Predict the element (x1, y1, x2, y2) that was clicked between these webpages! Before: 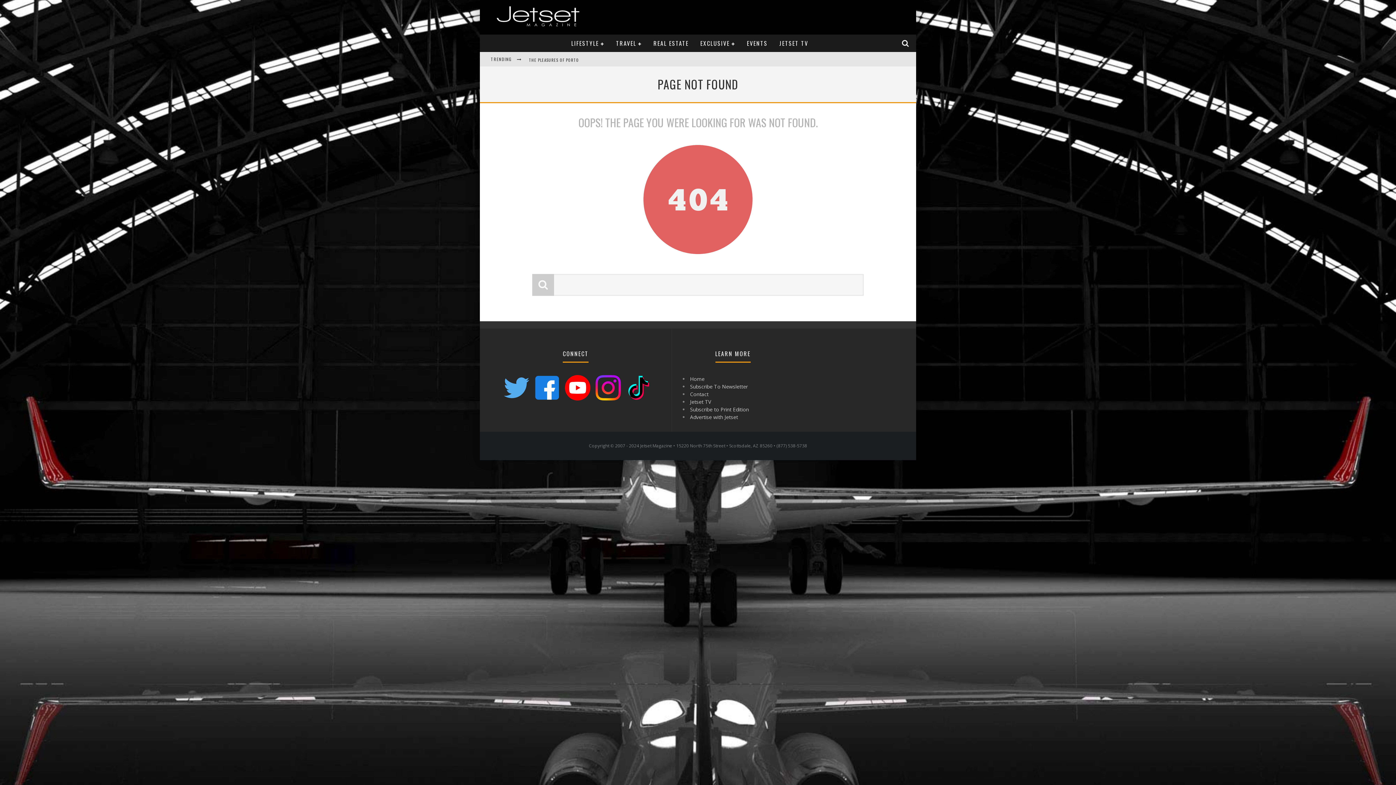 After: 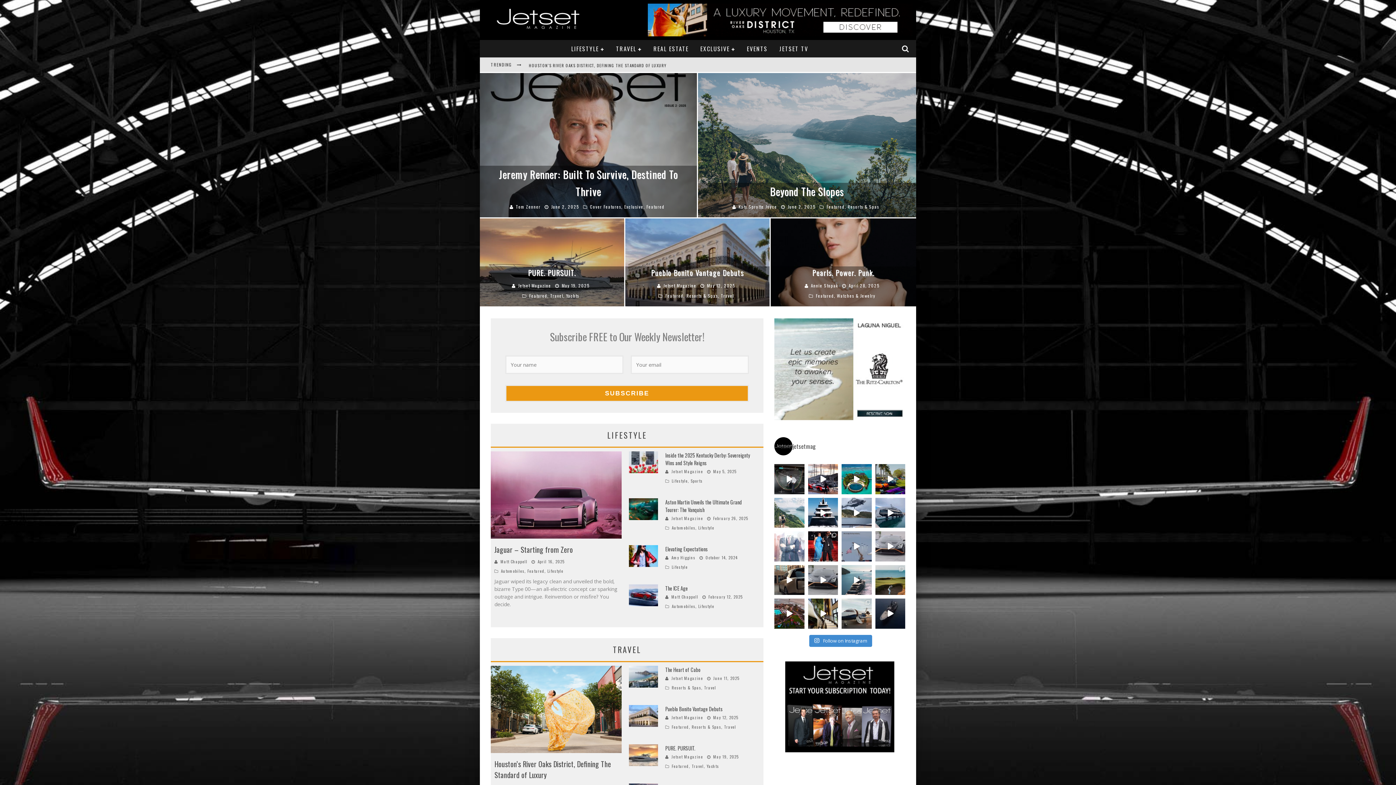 Action: label: Home bbox: (690, 375, 704, 382)